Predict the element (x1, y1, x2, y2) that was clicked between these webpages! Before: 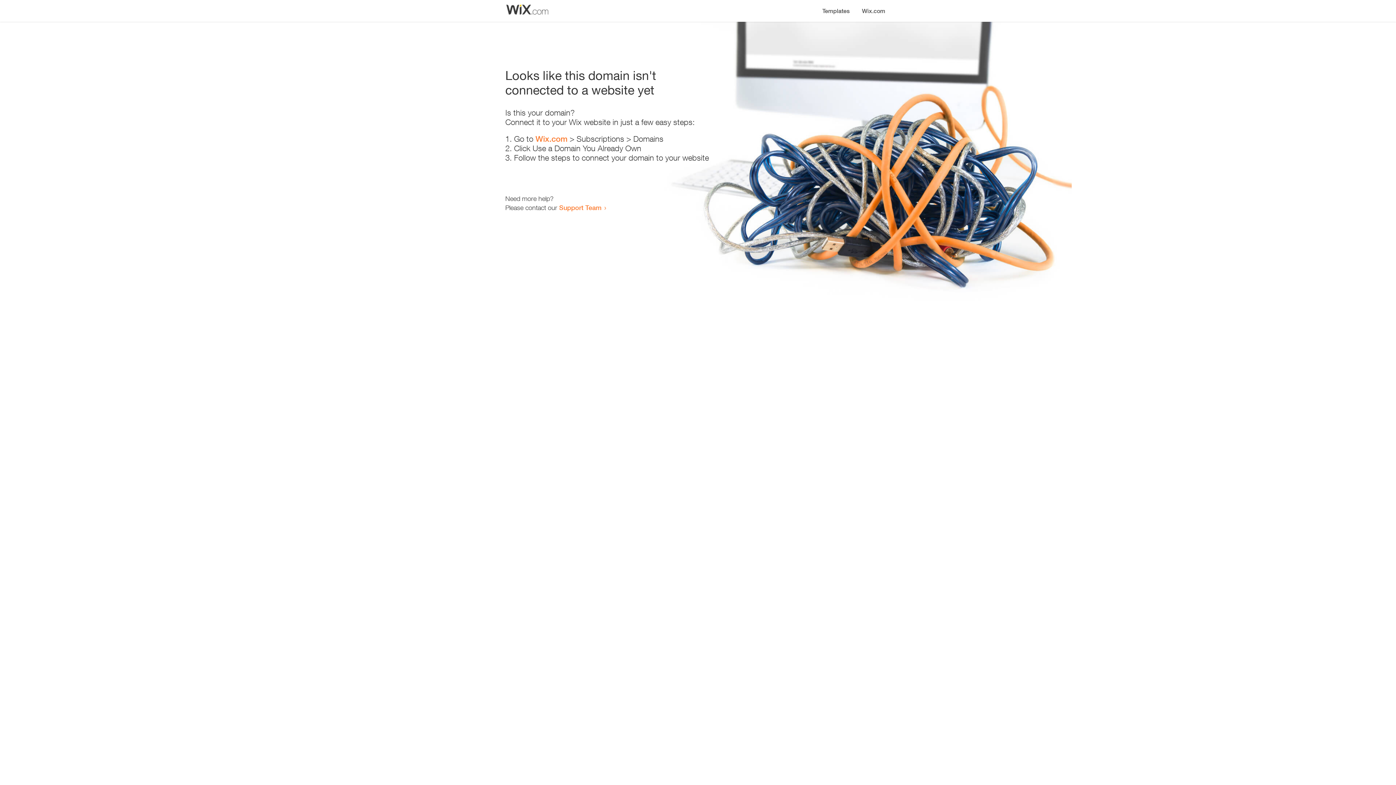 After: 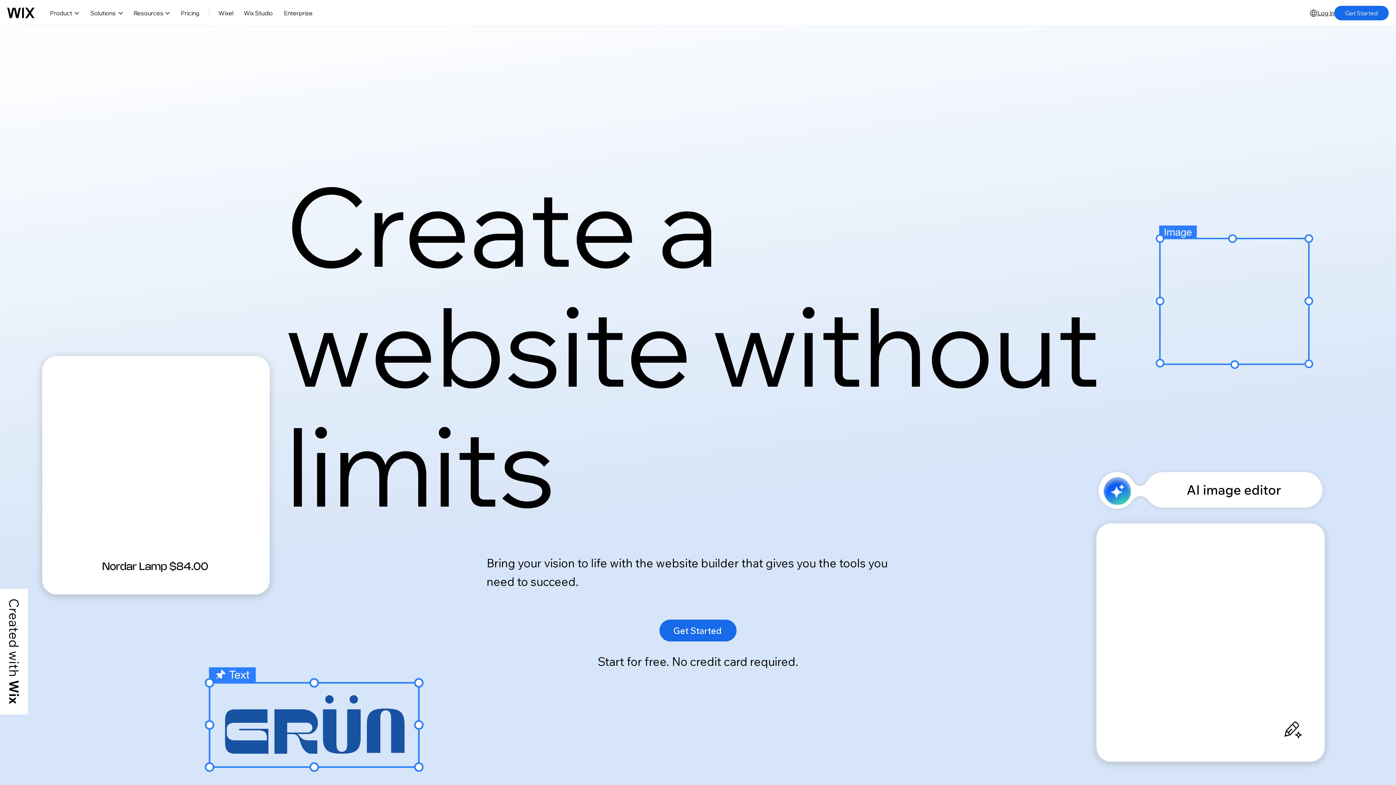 Action: bbox: (856, 0, 890, 14) label: Wix.com